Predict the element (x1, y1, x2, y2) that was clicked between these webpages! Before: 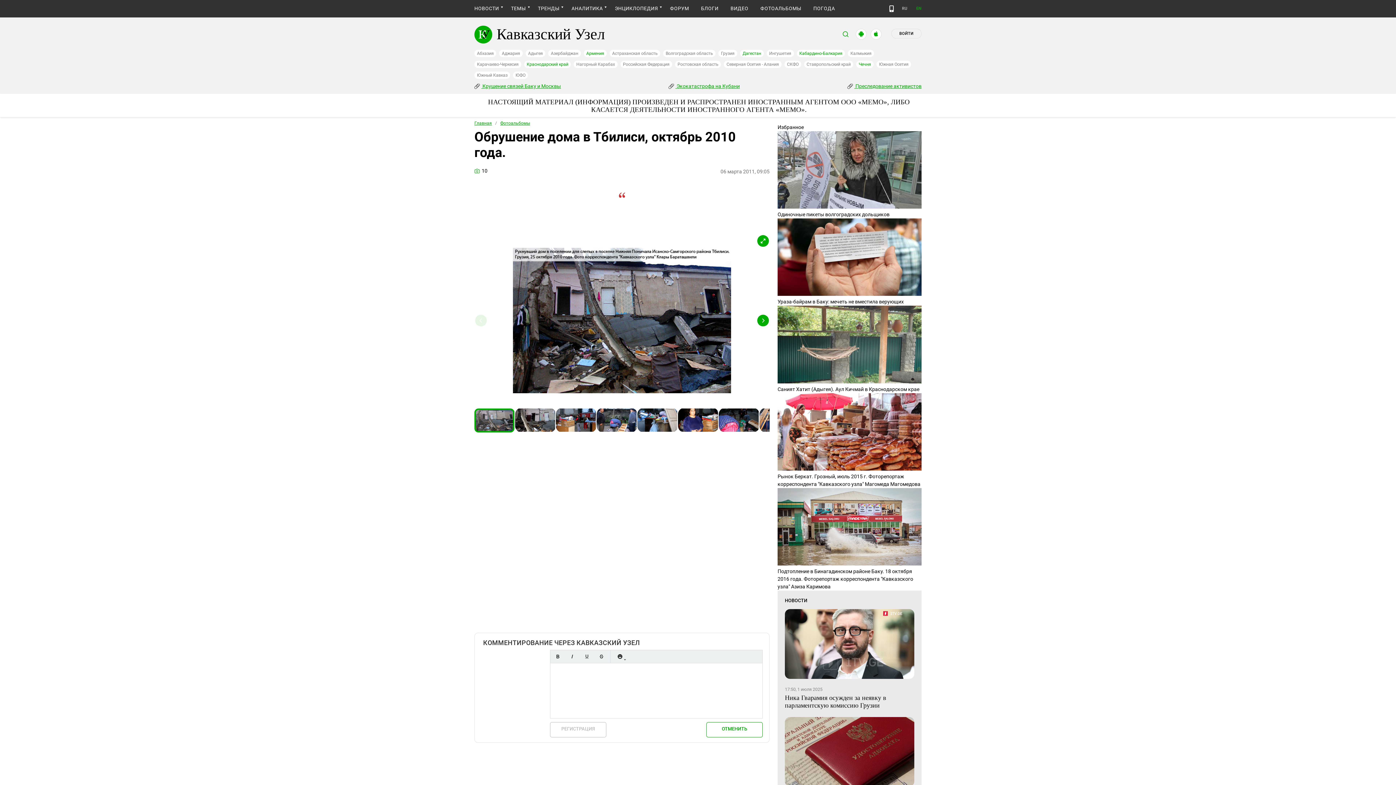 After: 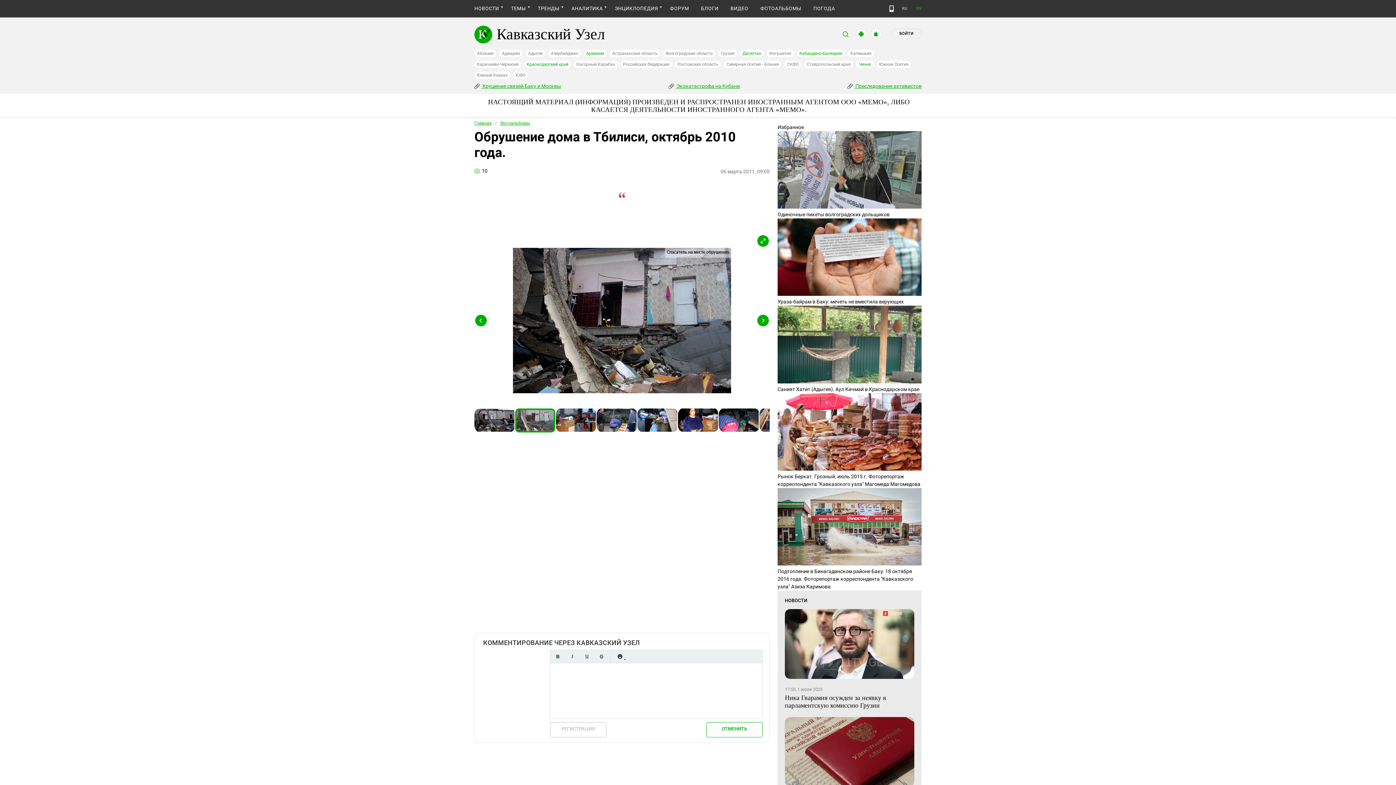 Action: bbox: (757, 314, 769, 326)